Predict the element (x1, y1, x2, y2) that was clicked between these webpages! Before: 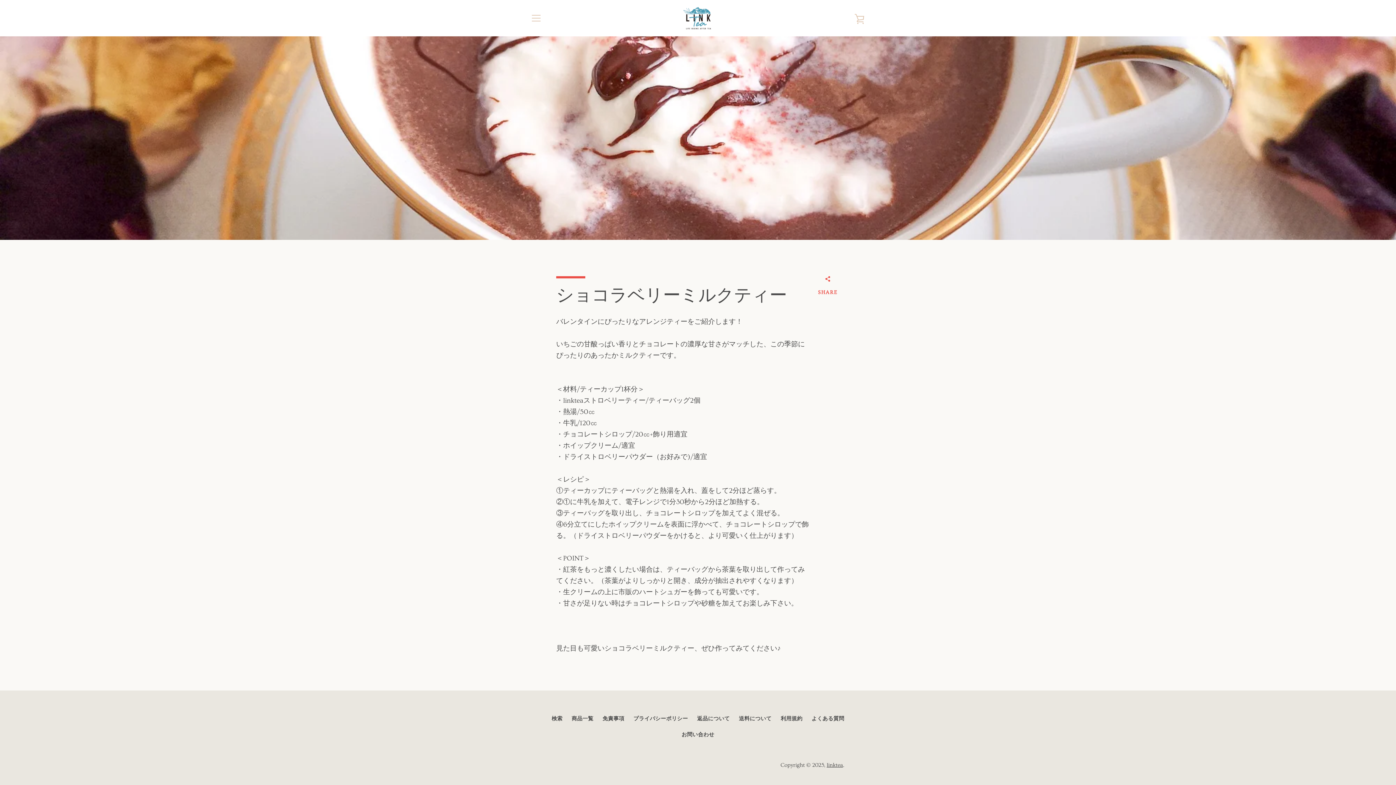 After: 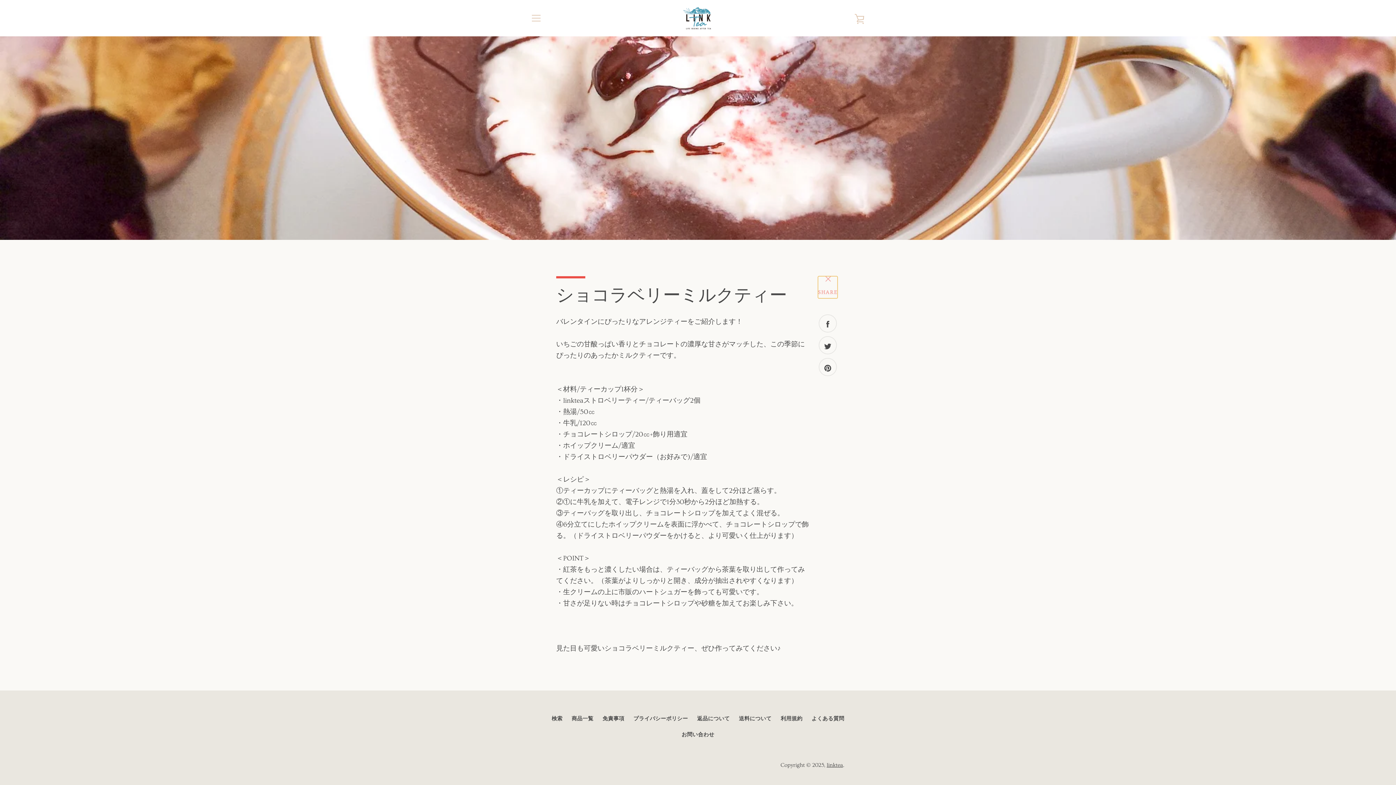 Action: label:  
SHARE bbox: (818, 276, 837, 298)